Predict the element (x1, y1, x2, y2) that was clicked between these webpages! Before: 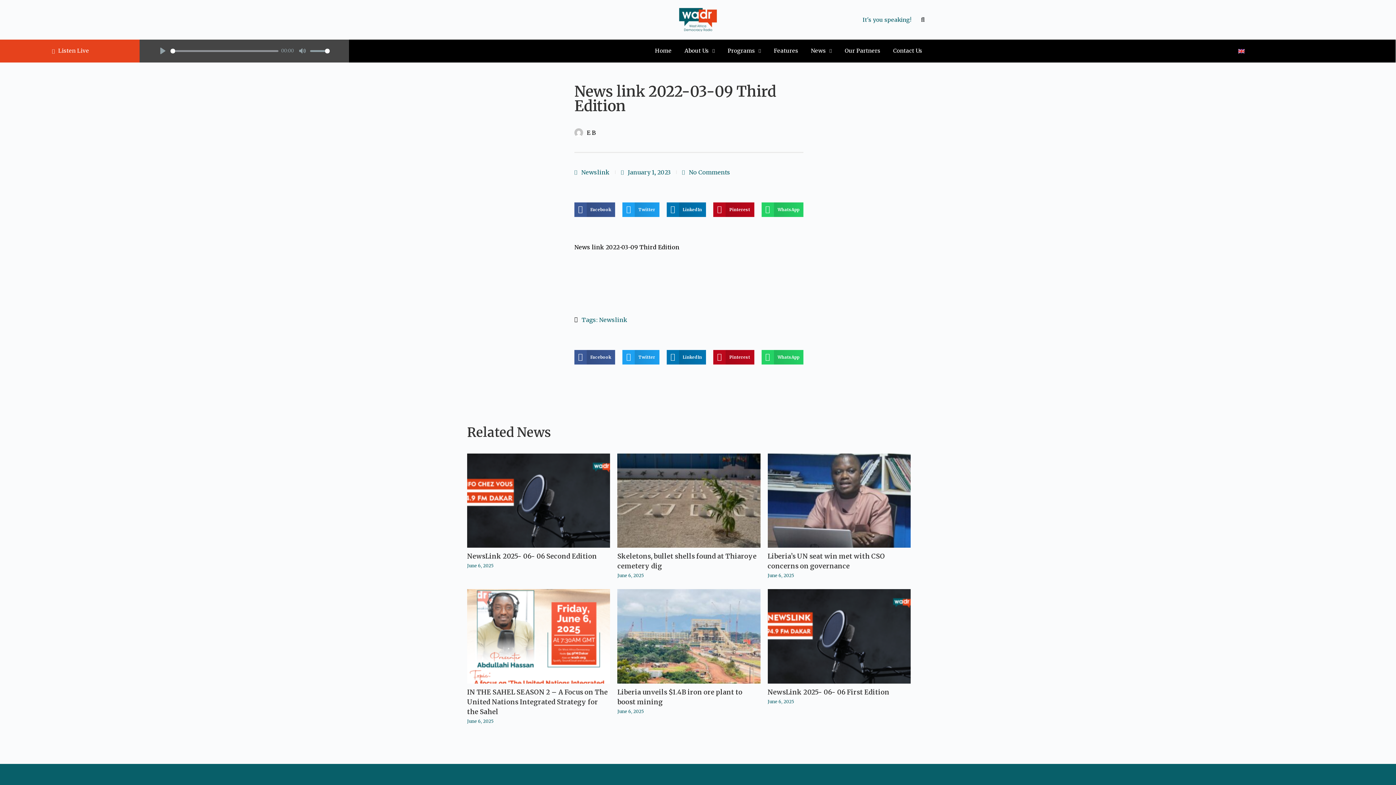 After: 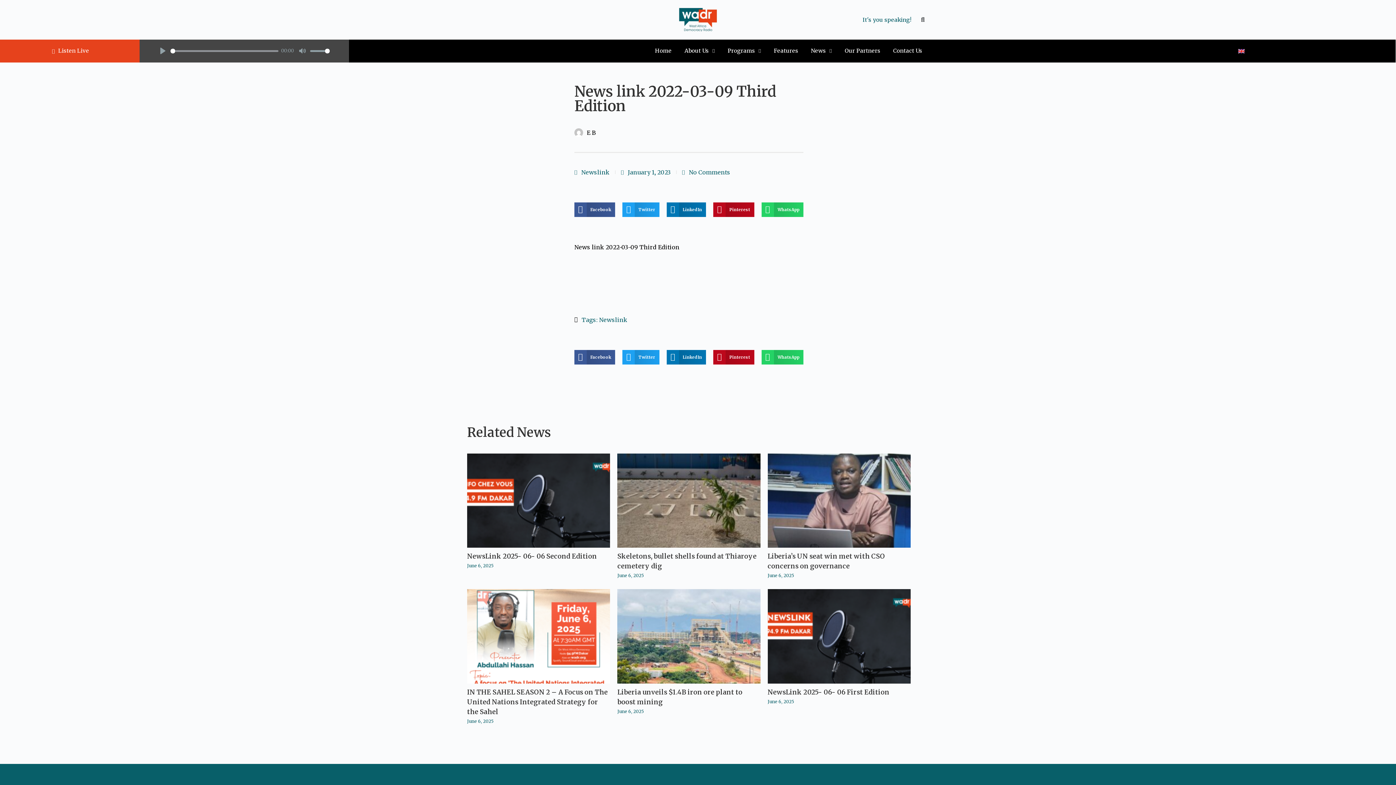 Action: bbox: (1235, 46, 1248, 55)